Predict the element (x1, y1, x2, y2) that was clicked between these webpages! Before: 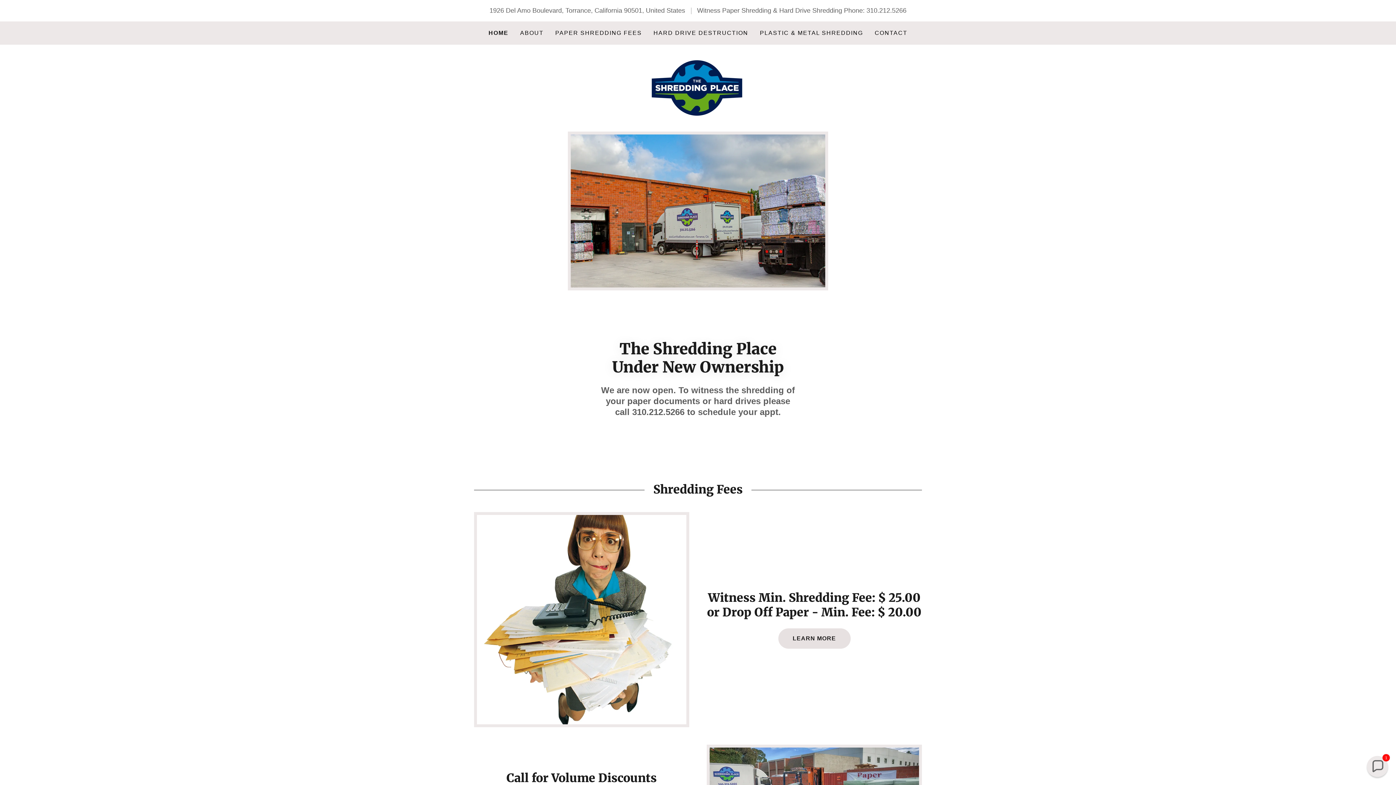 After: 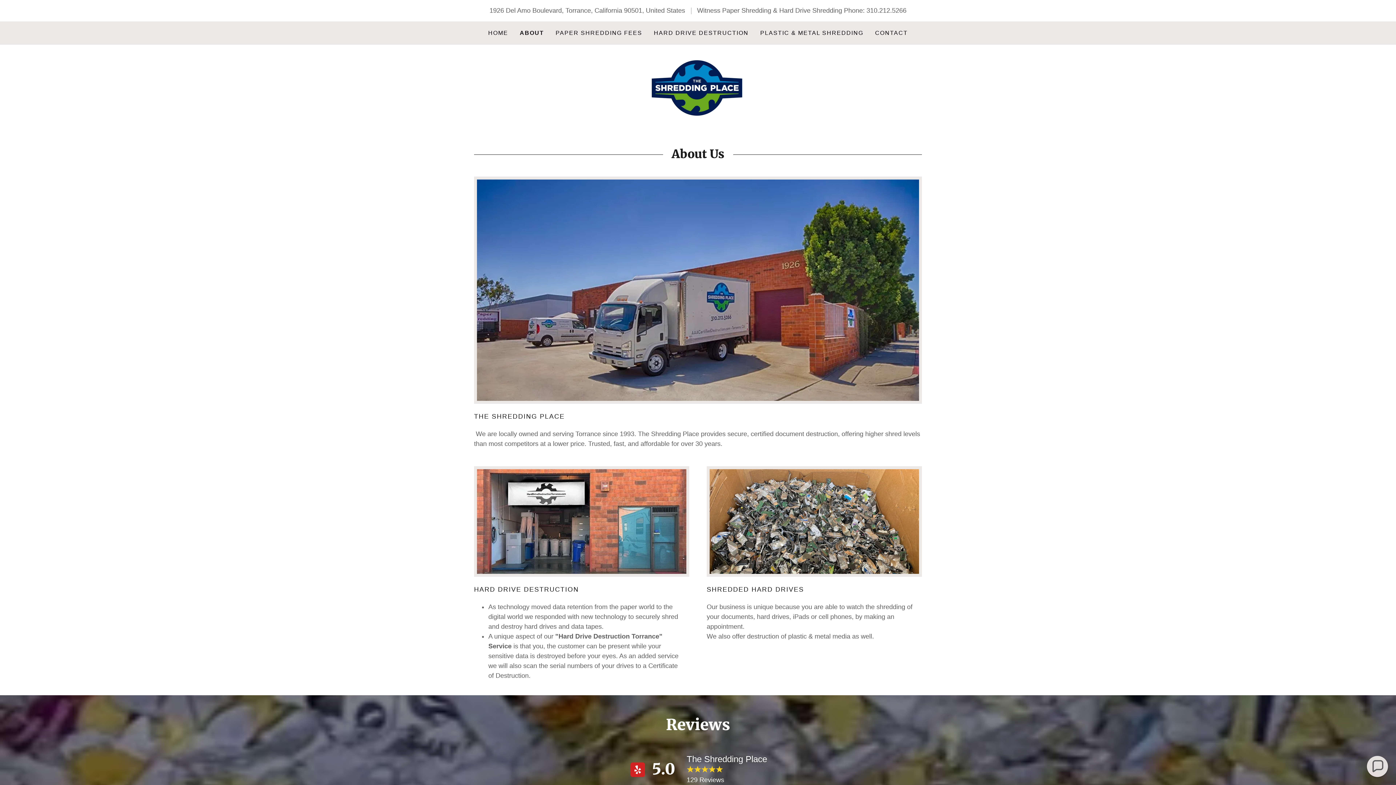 Action: label: ABOUT bbox: (518, 26, 545, 39)